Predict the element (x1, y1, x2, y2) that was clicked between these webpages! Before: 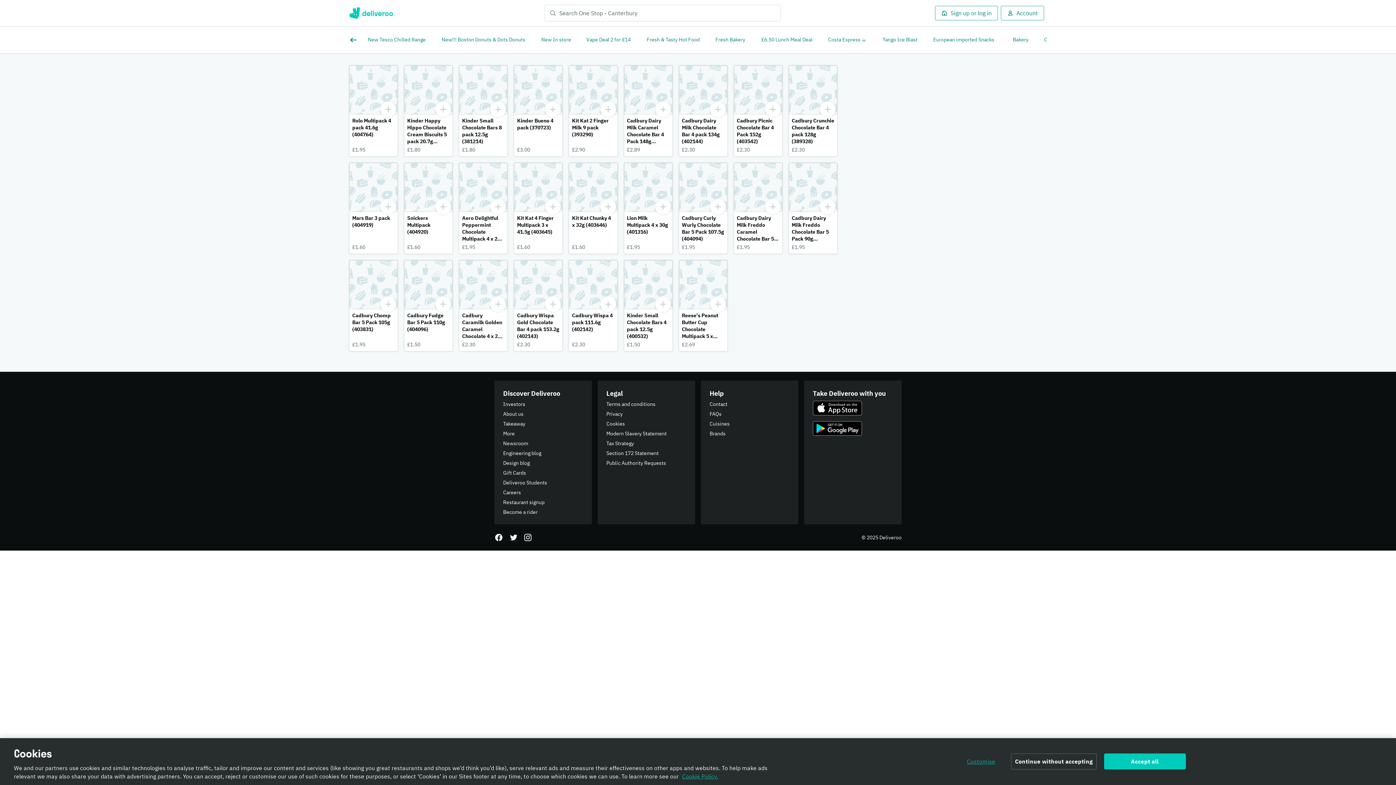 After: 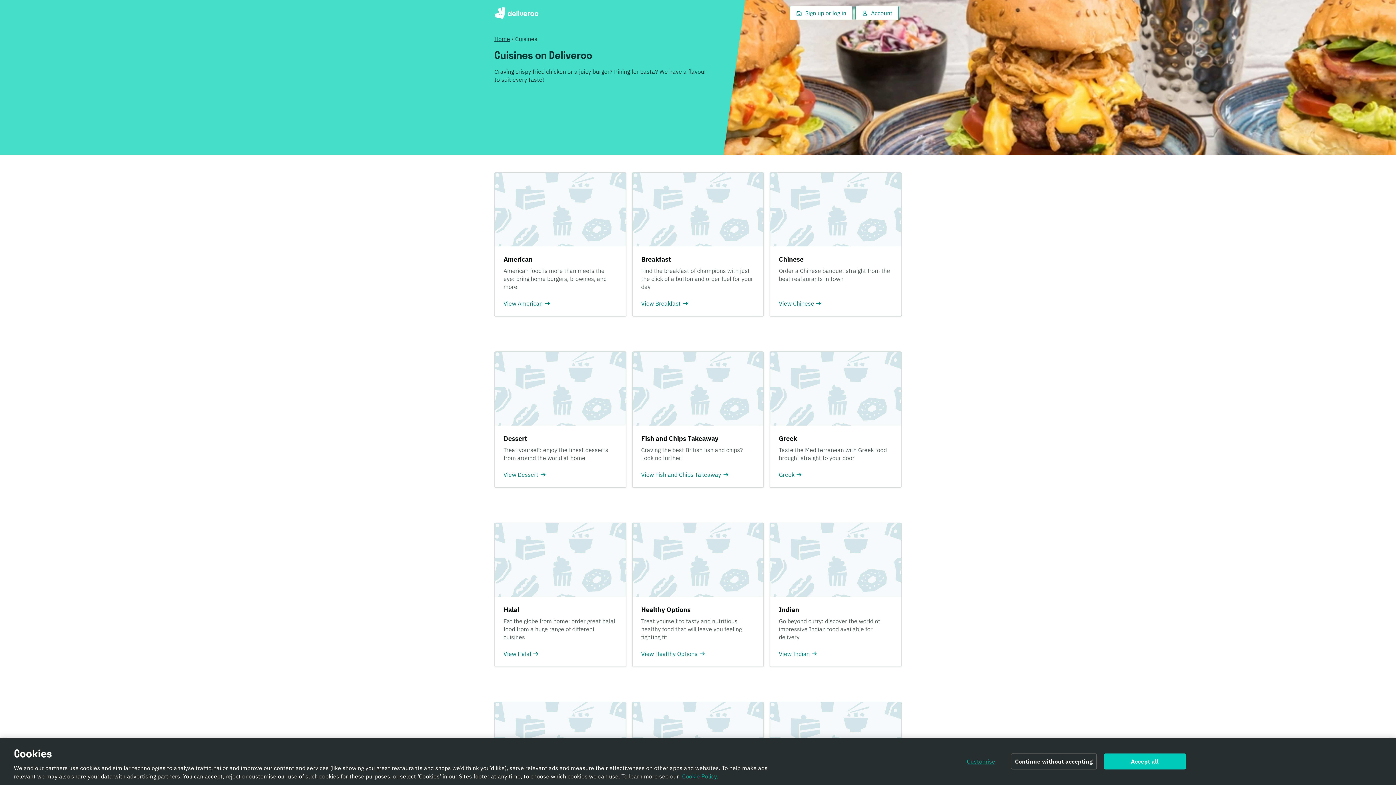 Action: label: Cuisines bbox: (709, 420, 789, 427)